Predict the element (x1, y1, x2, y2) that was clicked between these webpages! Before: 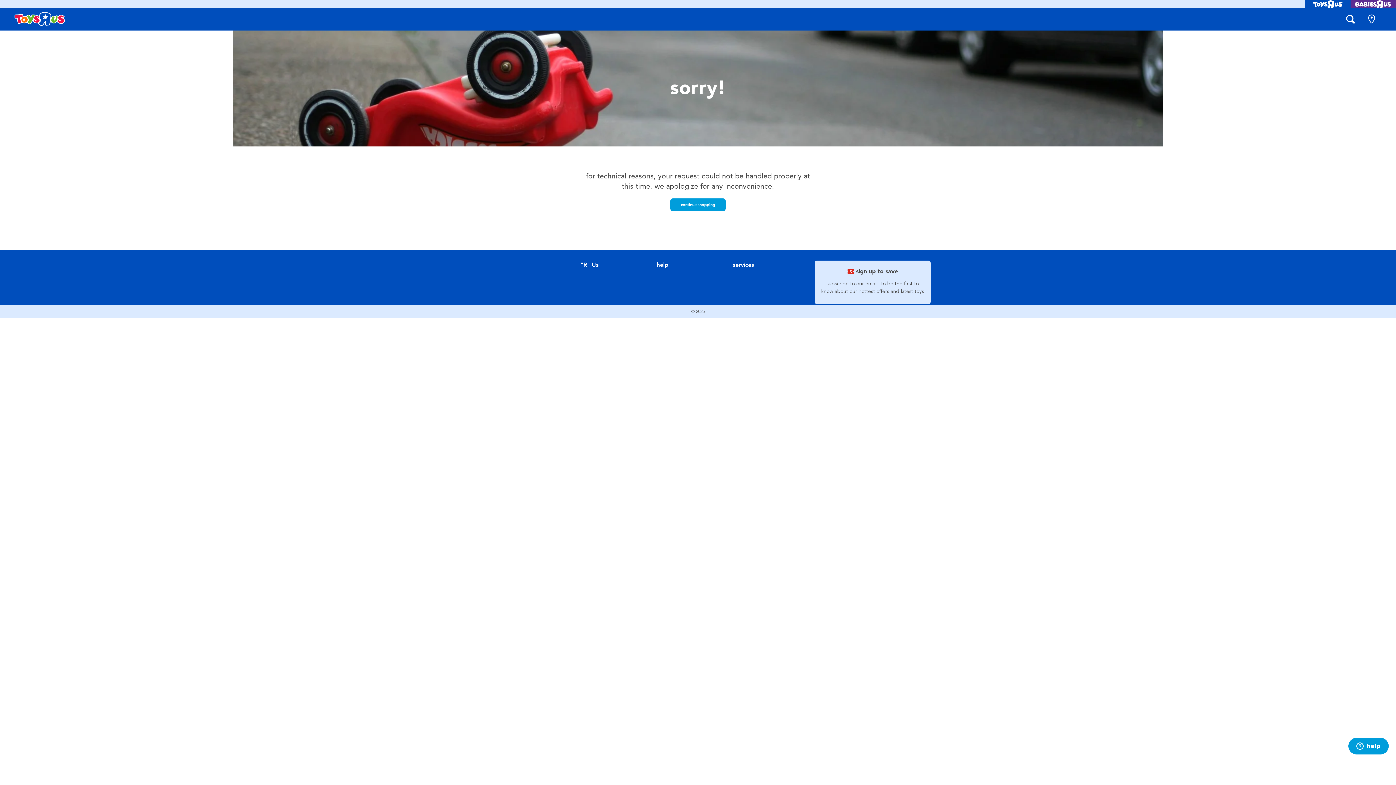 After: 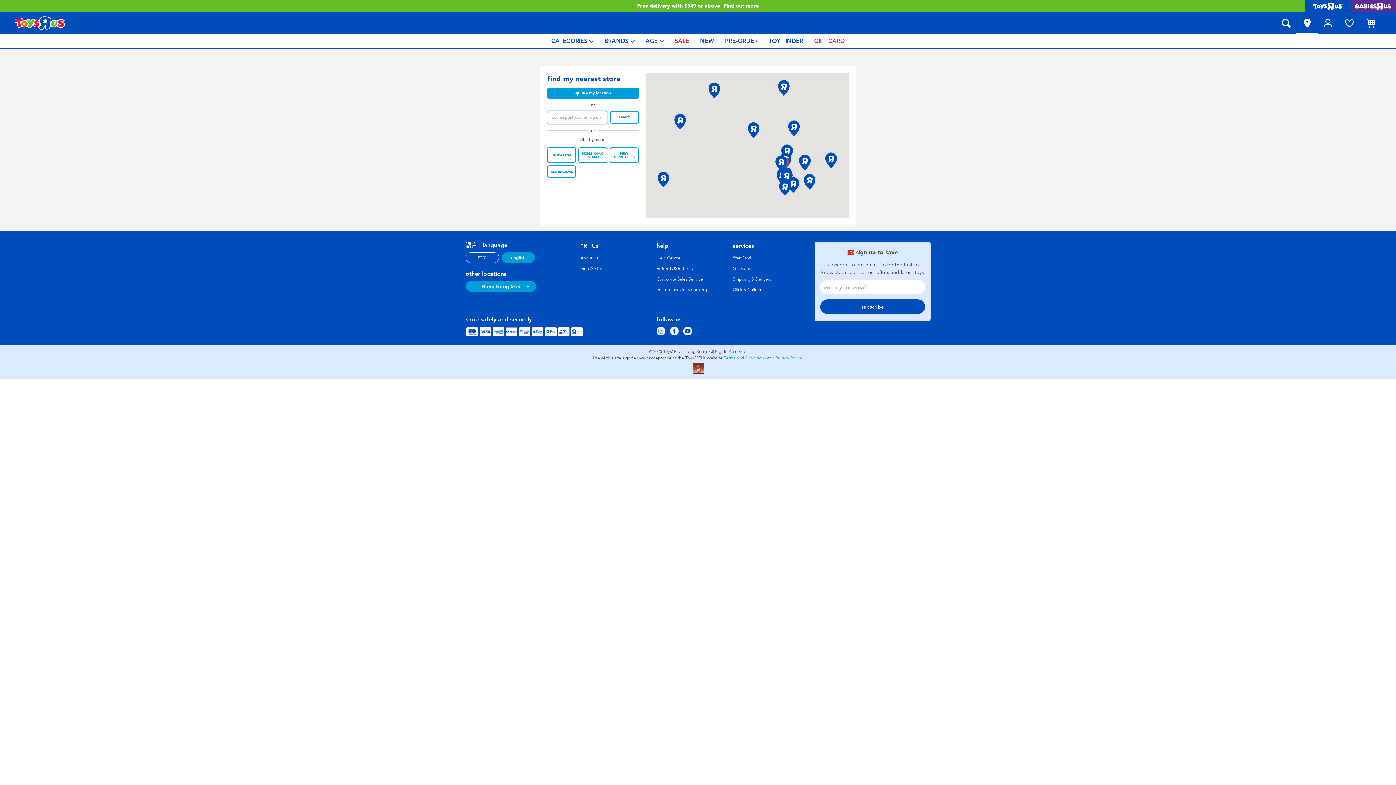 Action: bbox: (1368, 8, 1375, 30)